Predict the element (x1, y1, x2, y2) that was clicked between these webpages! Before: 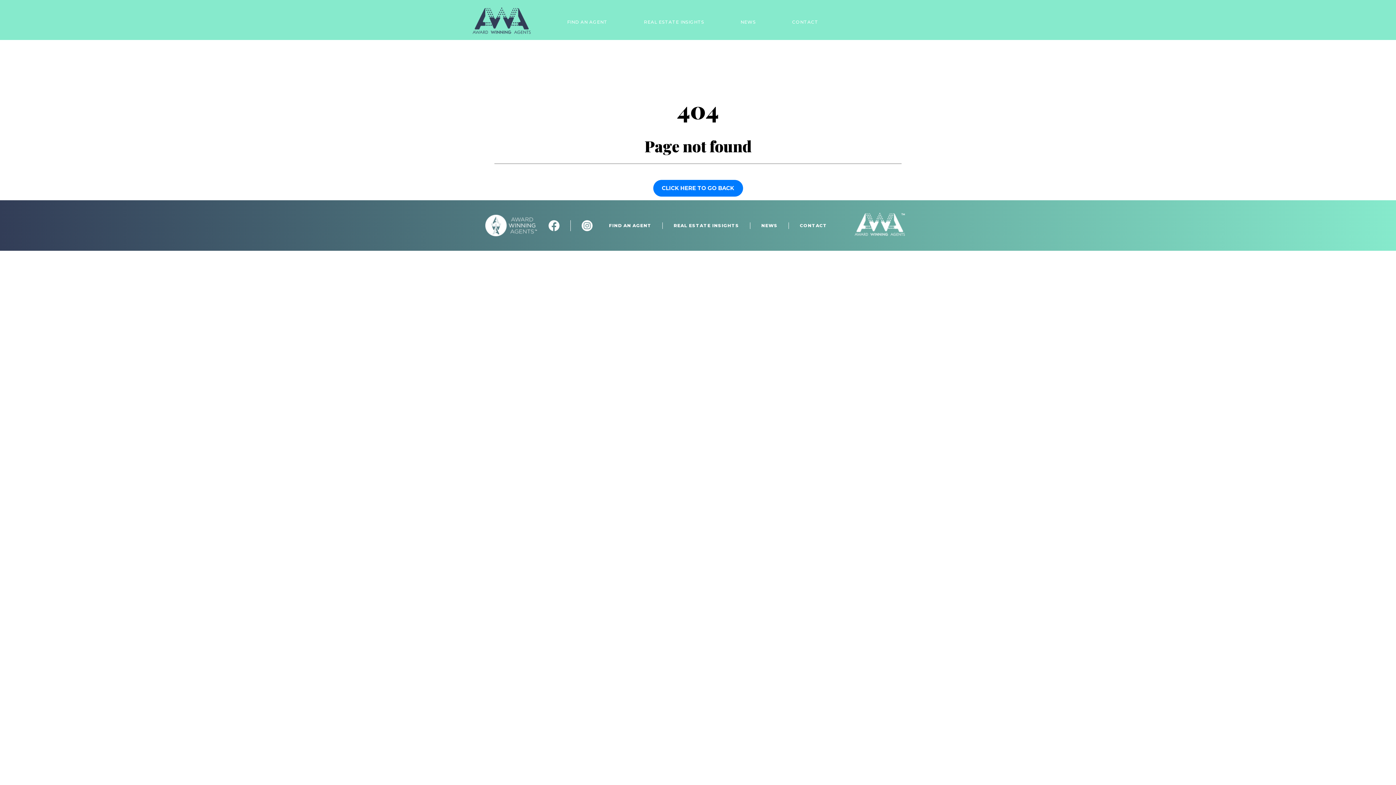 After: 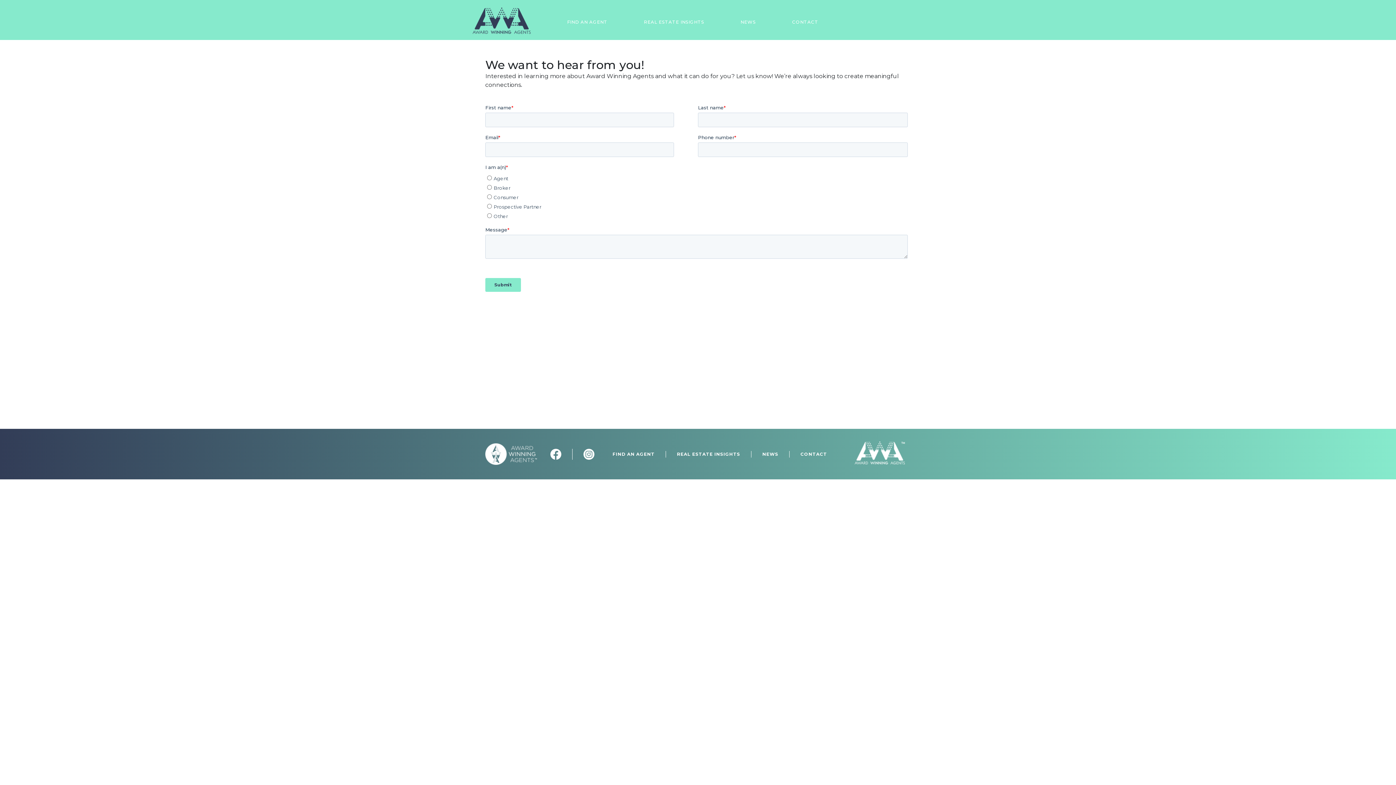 Action: bbox: (800, 222, 838, 228) label: CONTACT